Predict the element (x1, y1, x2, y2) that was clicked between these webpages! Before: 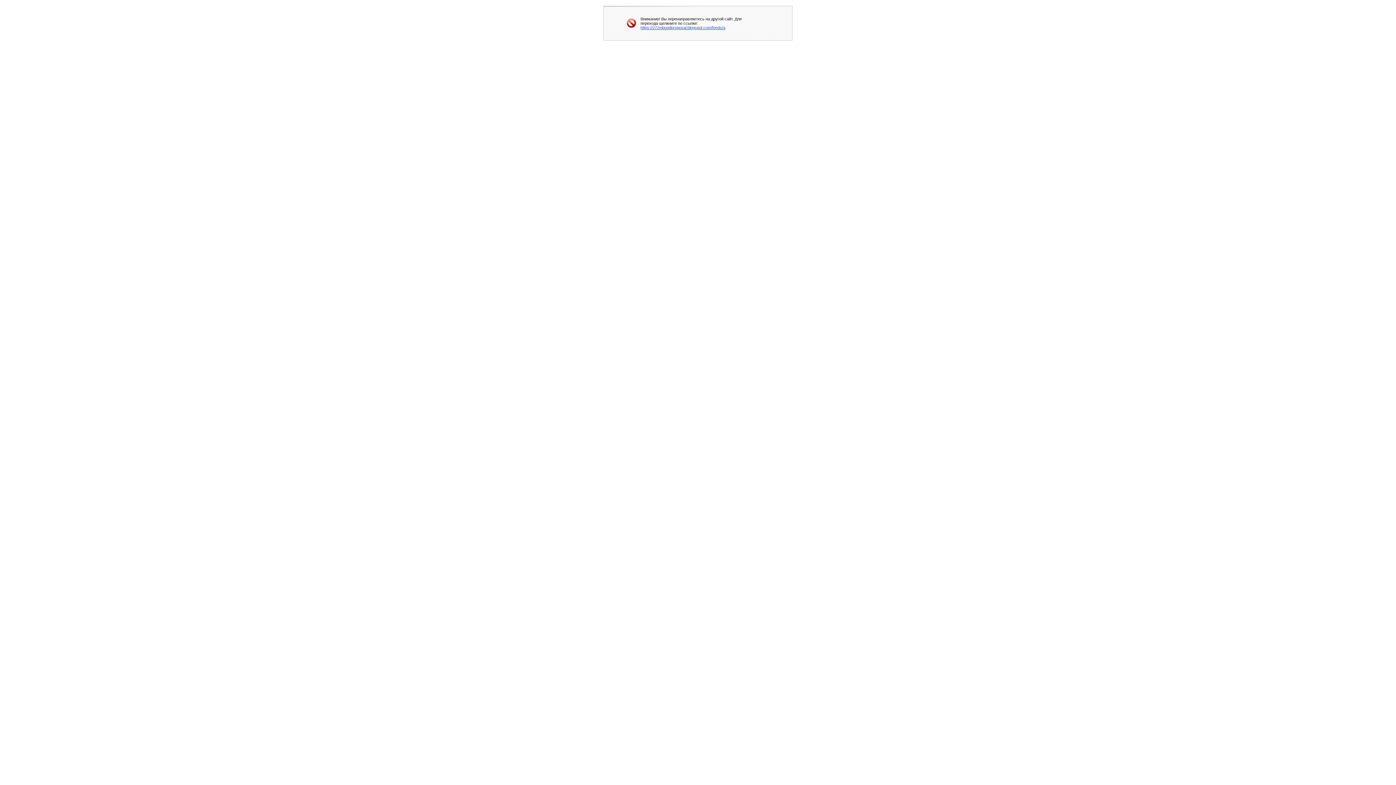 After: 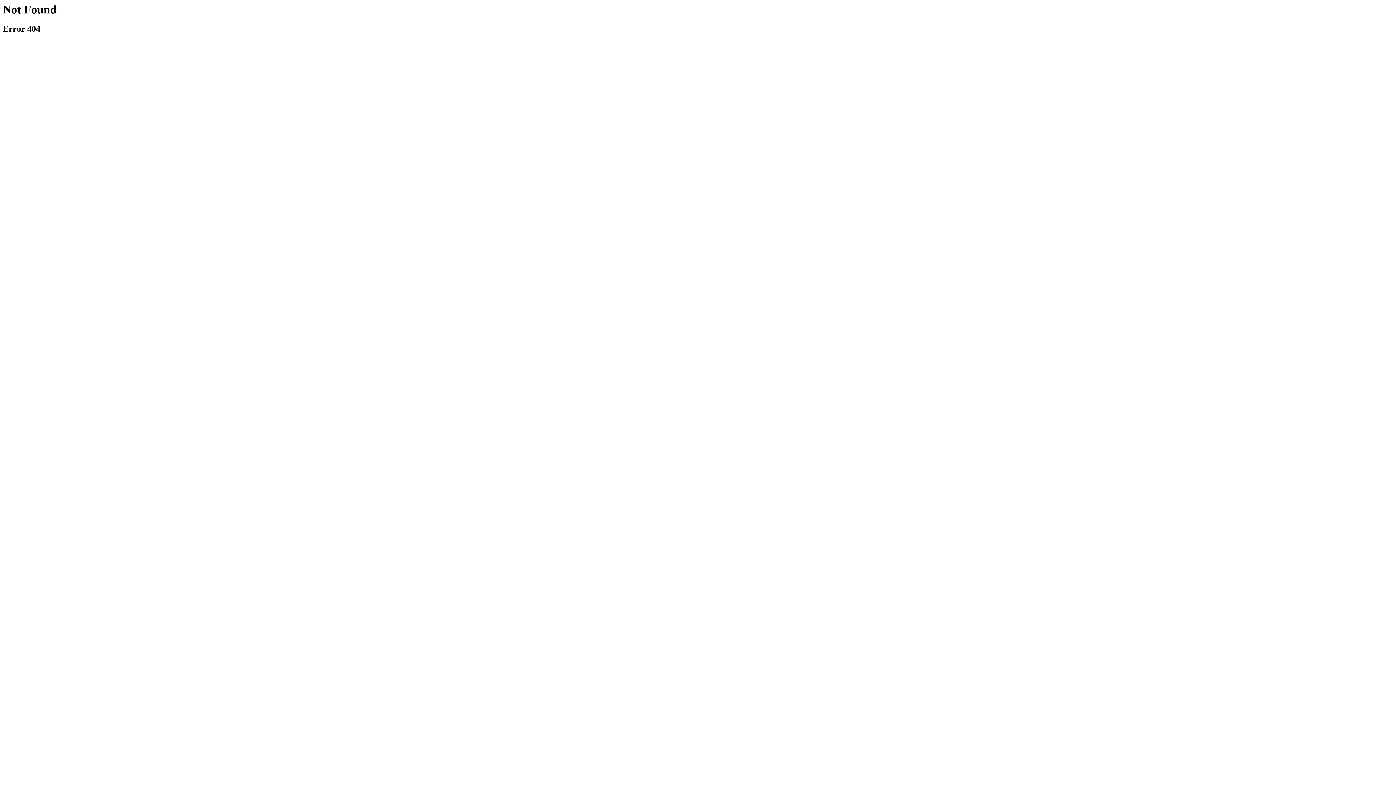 Action: bbox: (640, 25, 725, 29) label: https://272mbondproposal.blogspot.com/feeds/a